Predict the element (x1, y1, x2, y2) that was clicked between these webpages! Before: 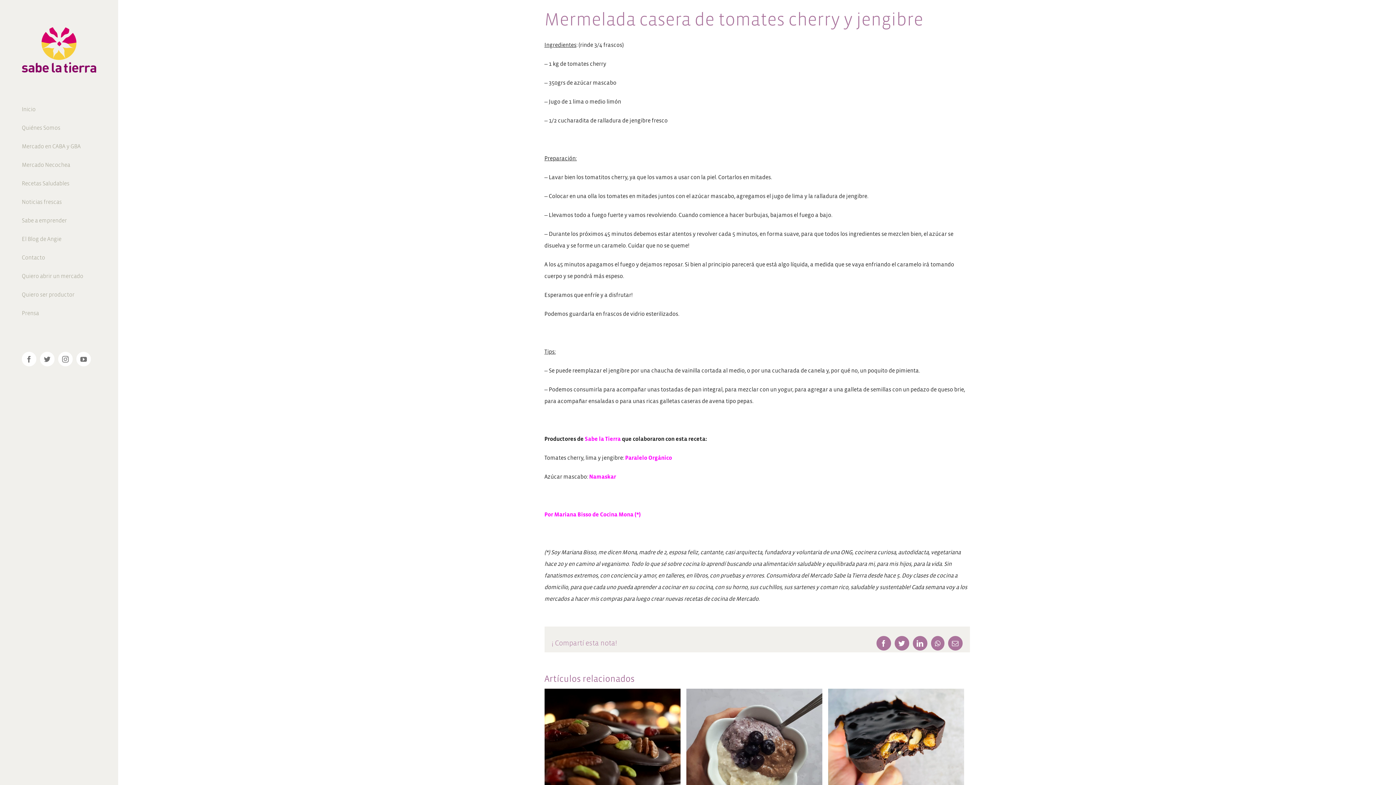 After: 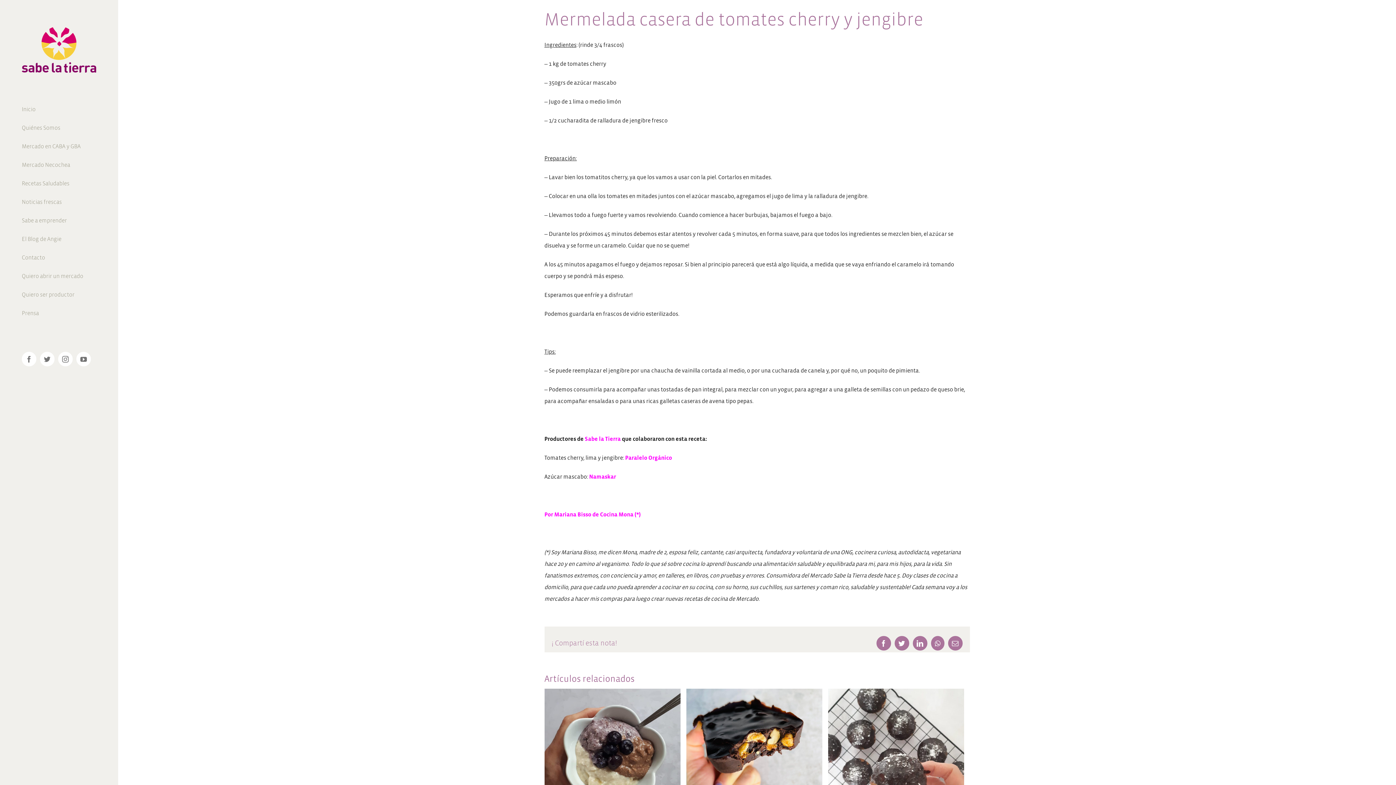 Action: label: Por Mariana Bisso de Cocina Mona (*) bbox: (544, 511, 640, 517)